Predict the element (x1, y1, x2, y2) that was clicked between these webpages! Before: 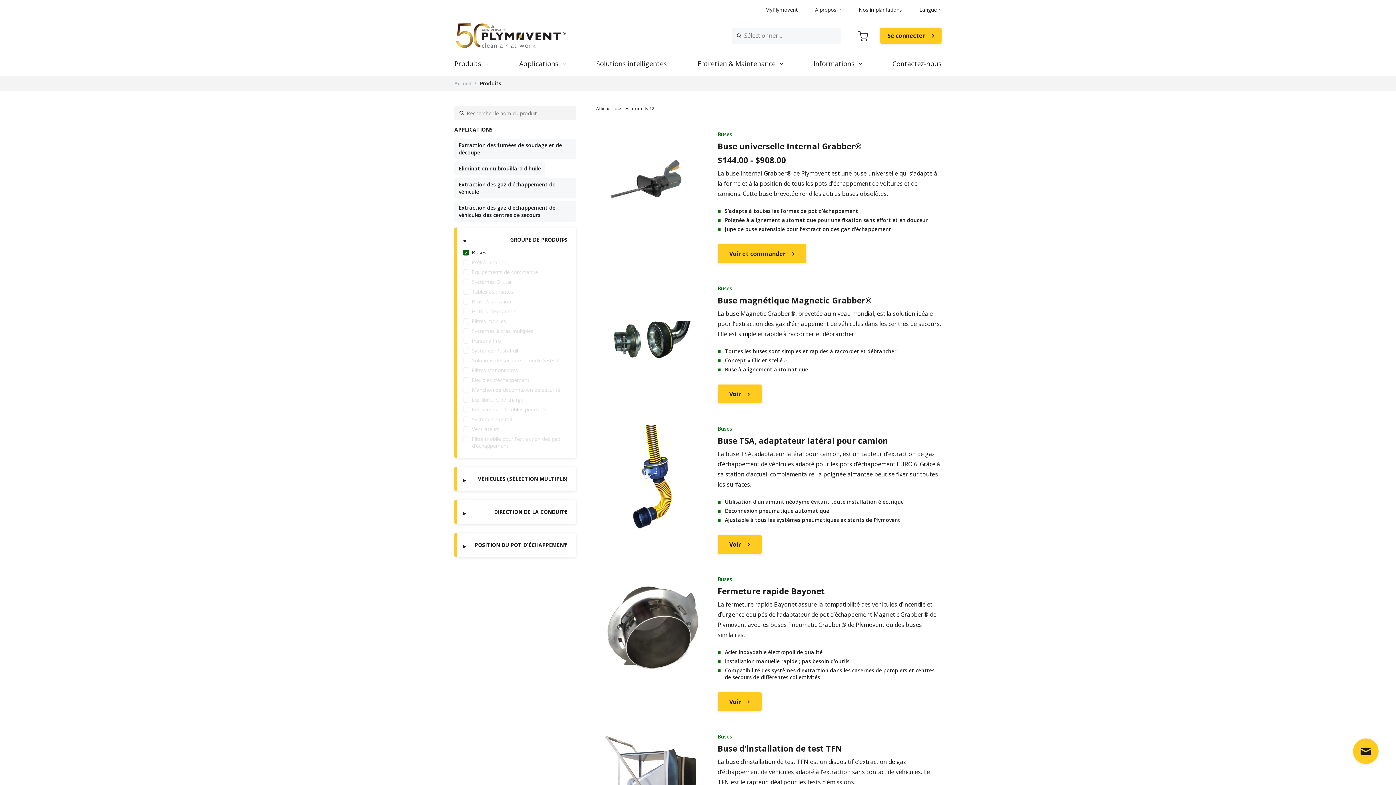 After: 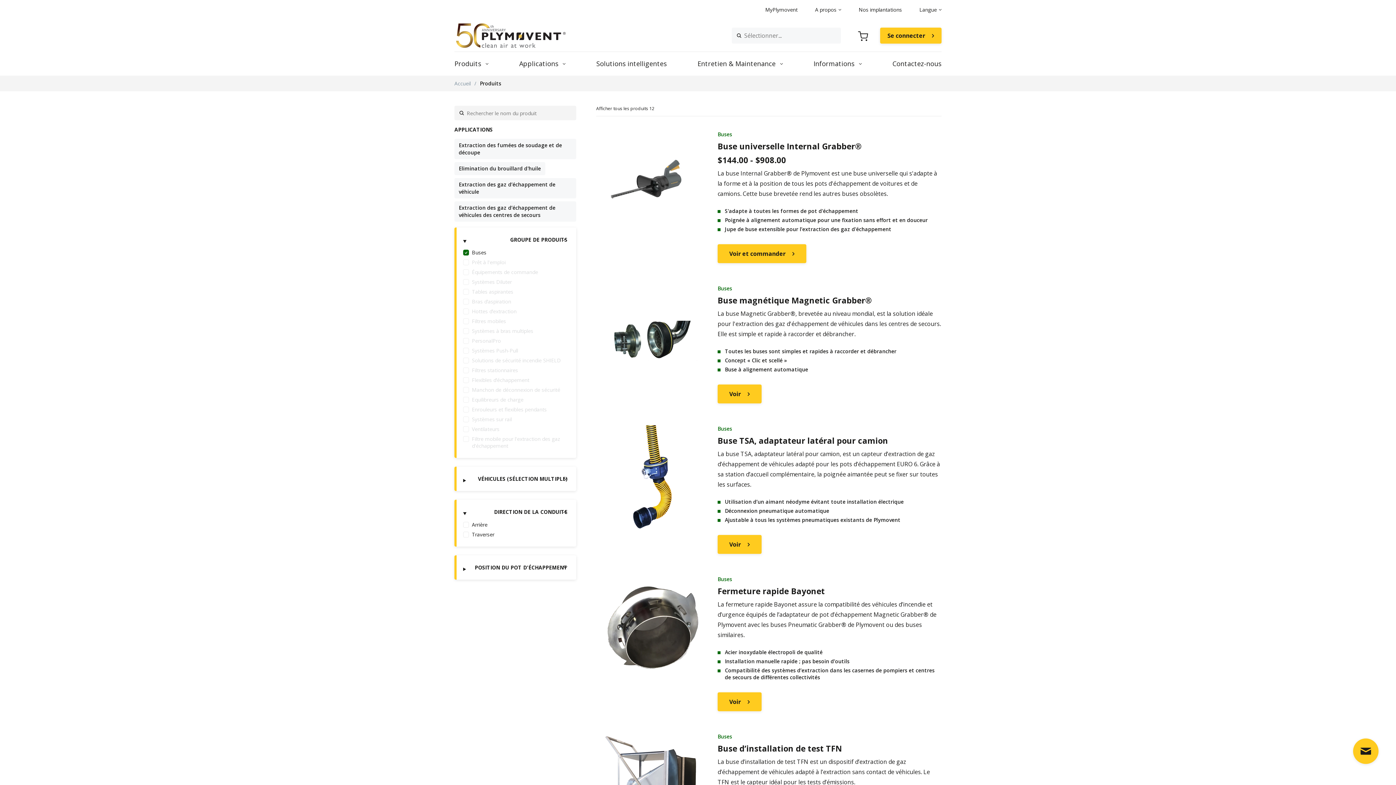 Action: label: DIRECTION DE LA CONDUITE bbox: (463, 508, 567, 515)